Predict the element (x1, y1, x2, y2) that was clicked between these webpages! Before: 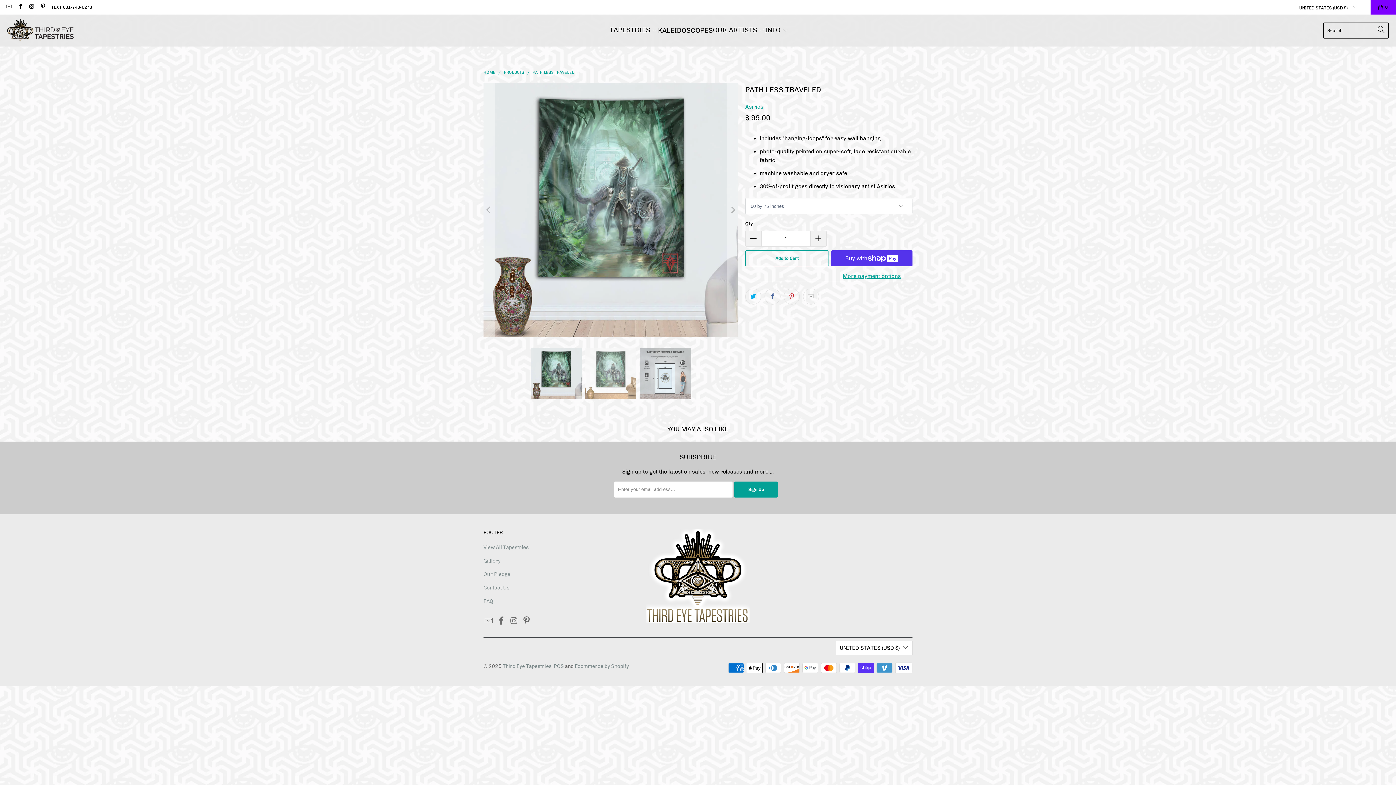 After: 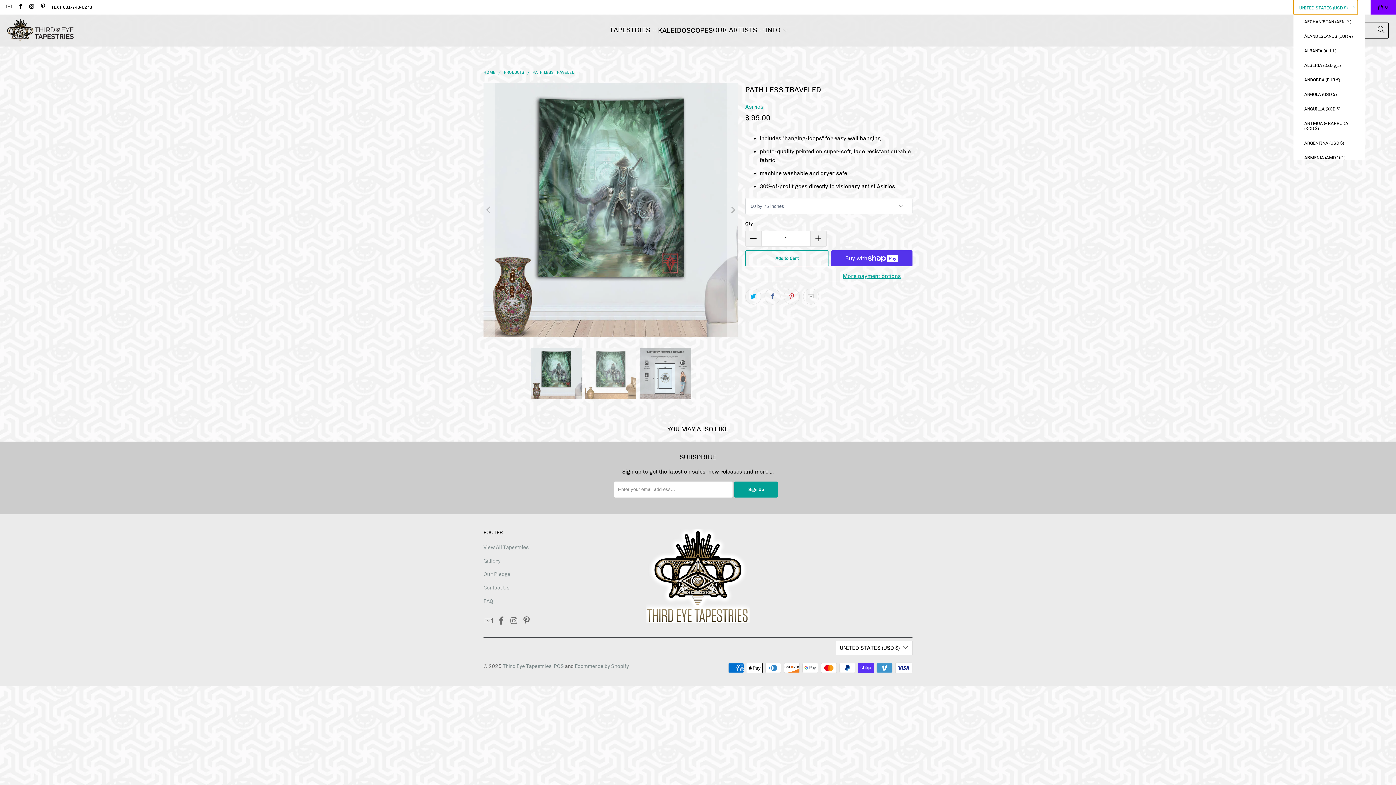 Action: bbox: (1293, 0, 1358, 14) label: UNITED STATES (USD $) 